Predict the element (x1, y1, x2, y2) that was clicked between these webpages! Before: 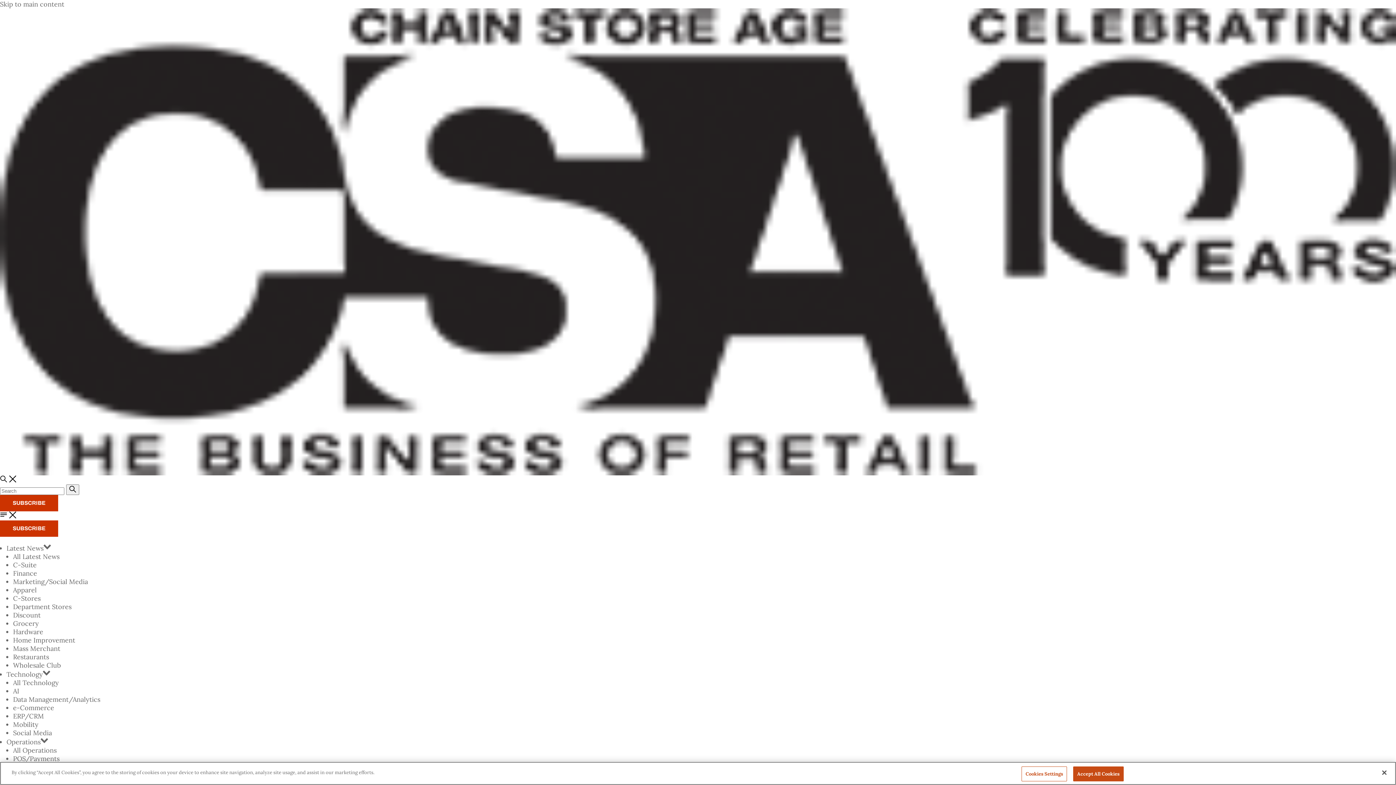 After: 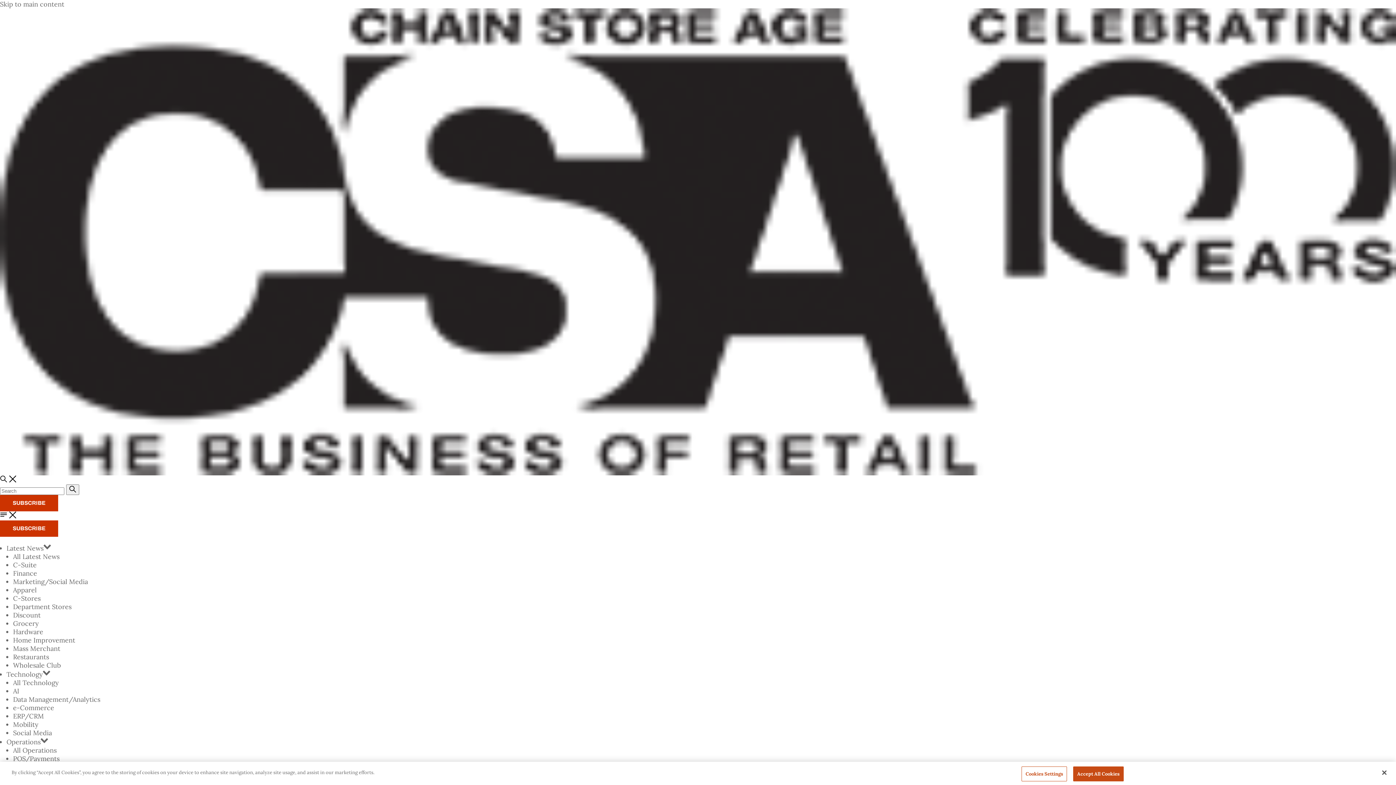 Action: bbox: (9, 511, 16, 519)